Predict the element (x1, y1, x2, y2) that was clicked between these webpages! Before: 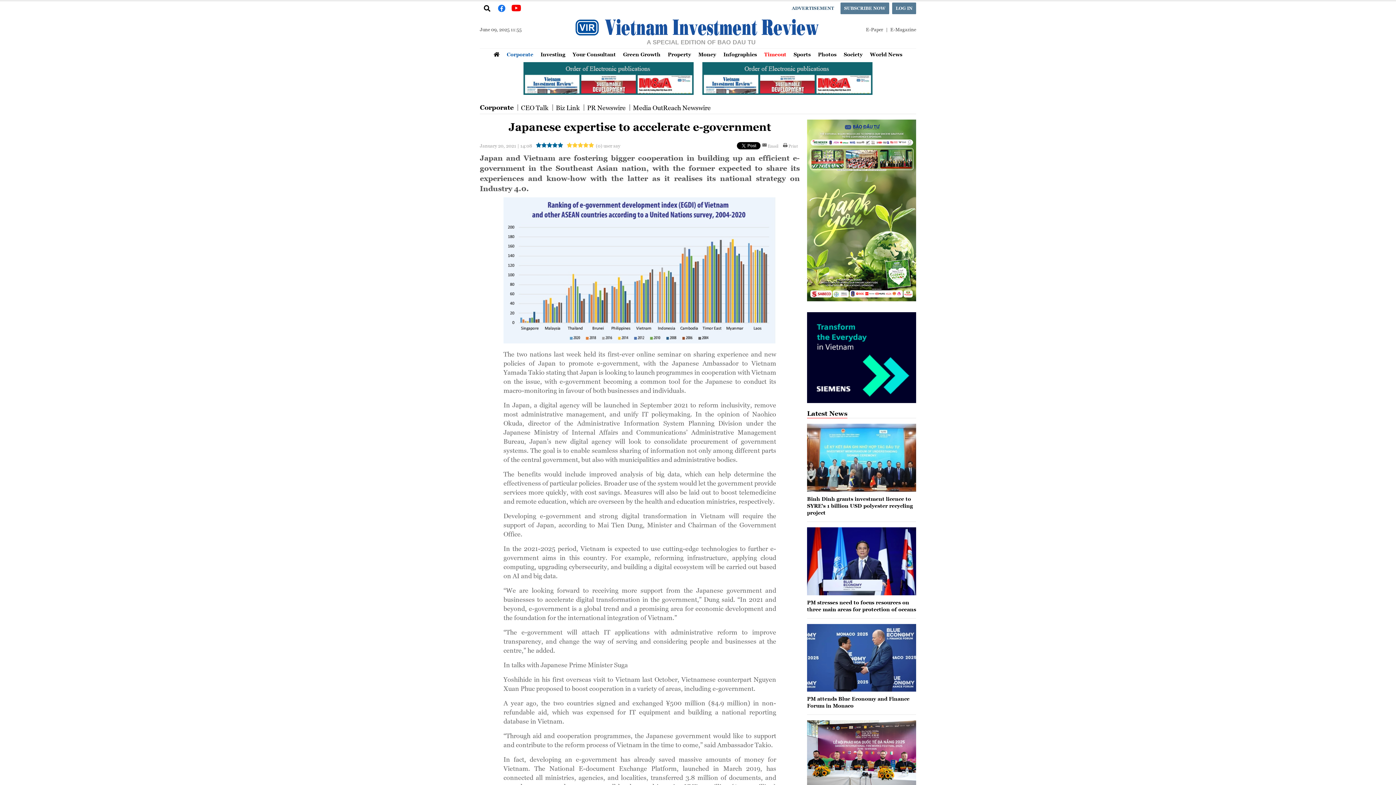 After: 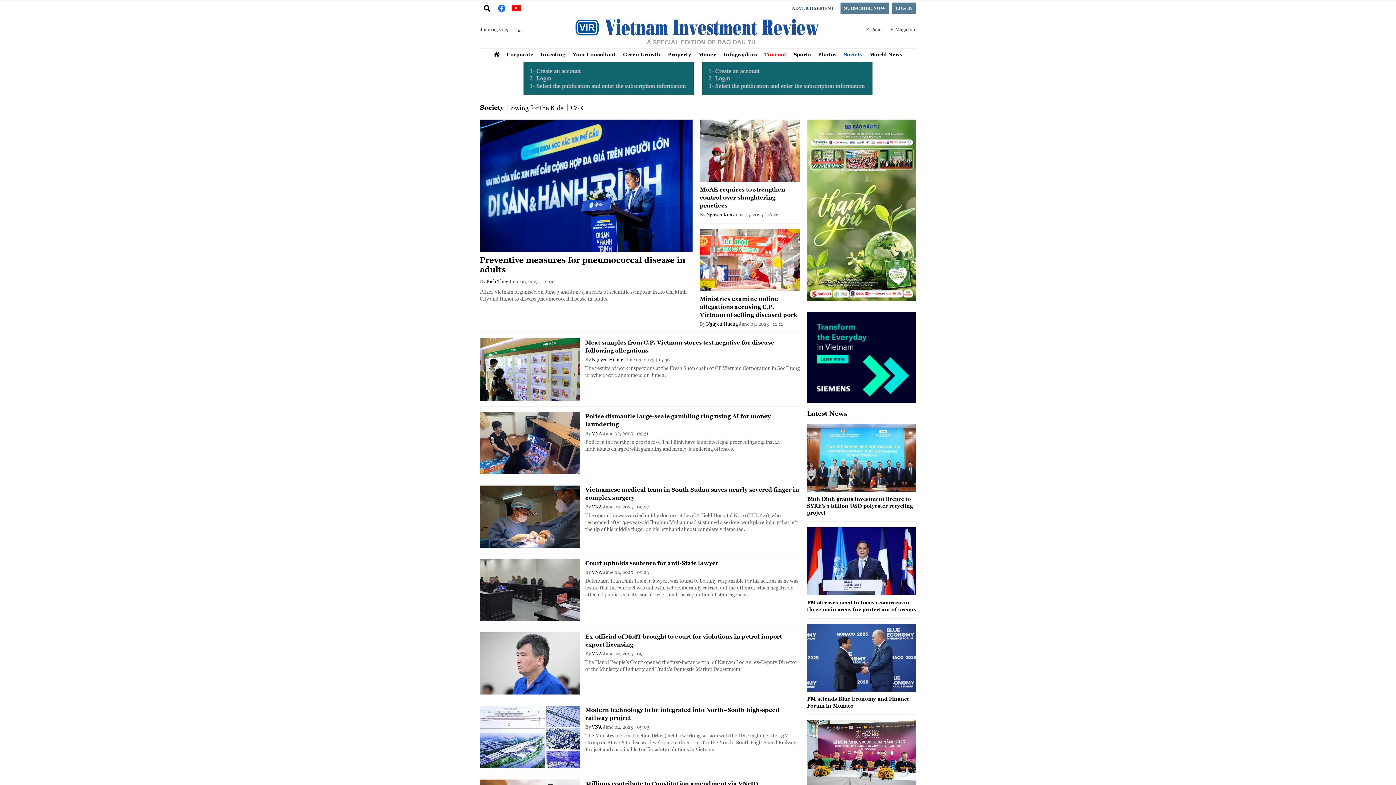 Action: label: Society bbox: (840, 48, 866, 60)